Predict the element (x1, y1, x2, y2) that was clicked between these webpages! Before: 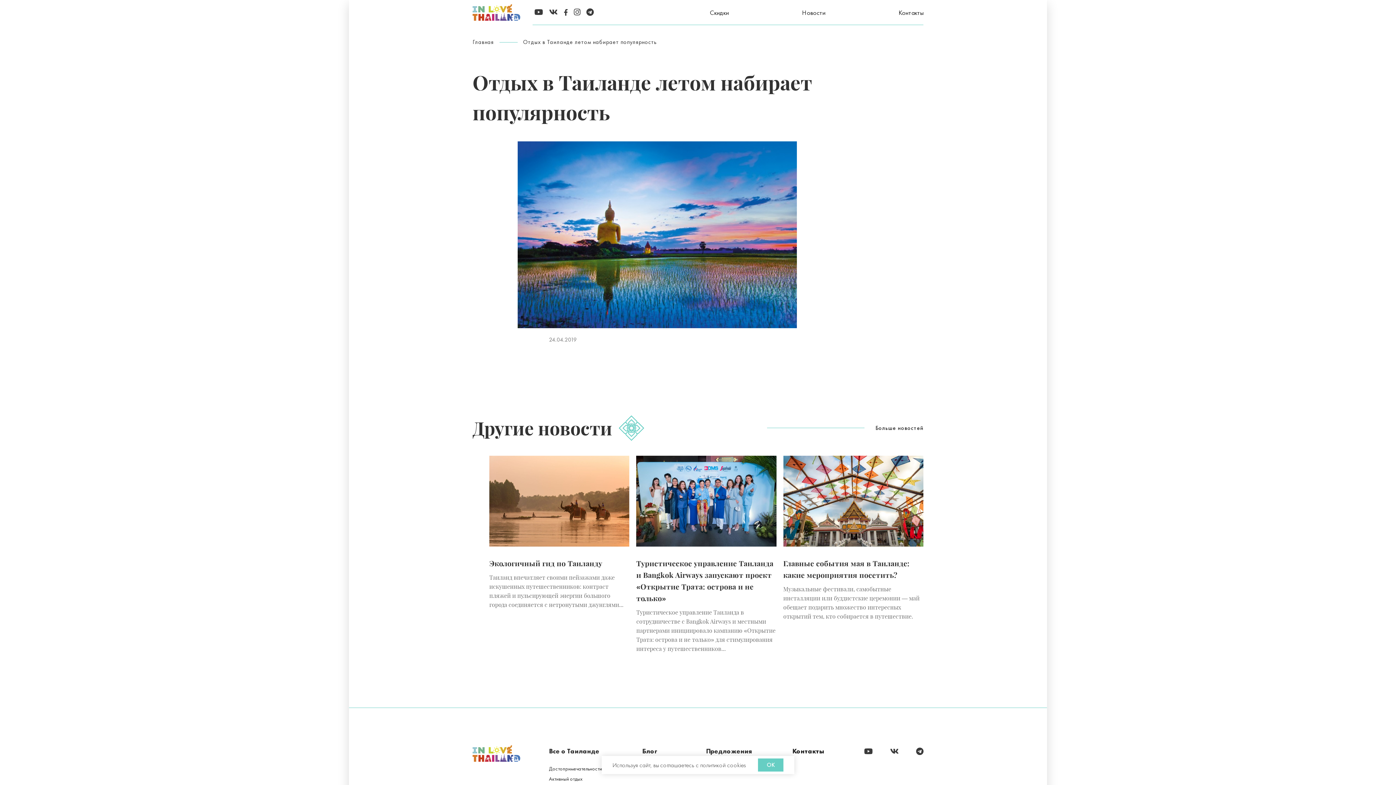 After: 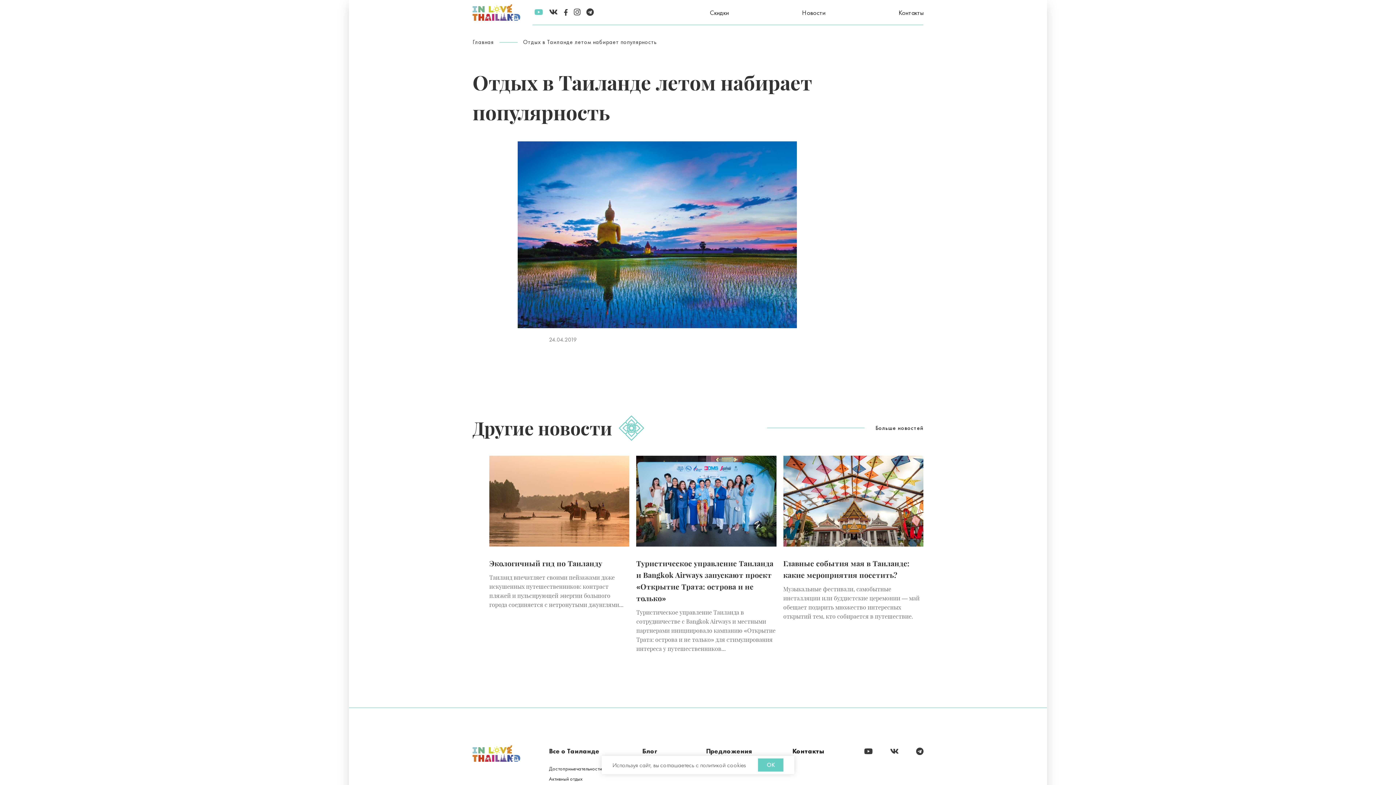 Action: label:  bbox: (534, 5, 543, 19)